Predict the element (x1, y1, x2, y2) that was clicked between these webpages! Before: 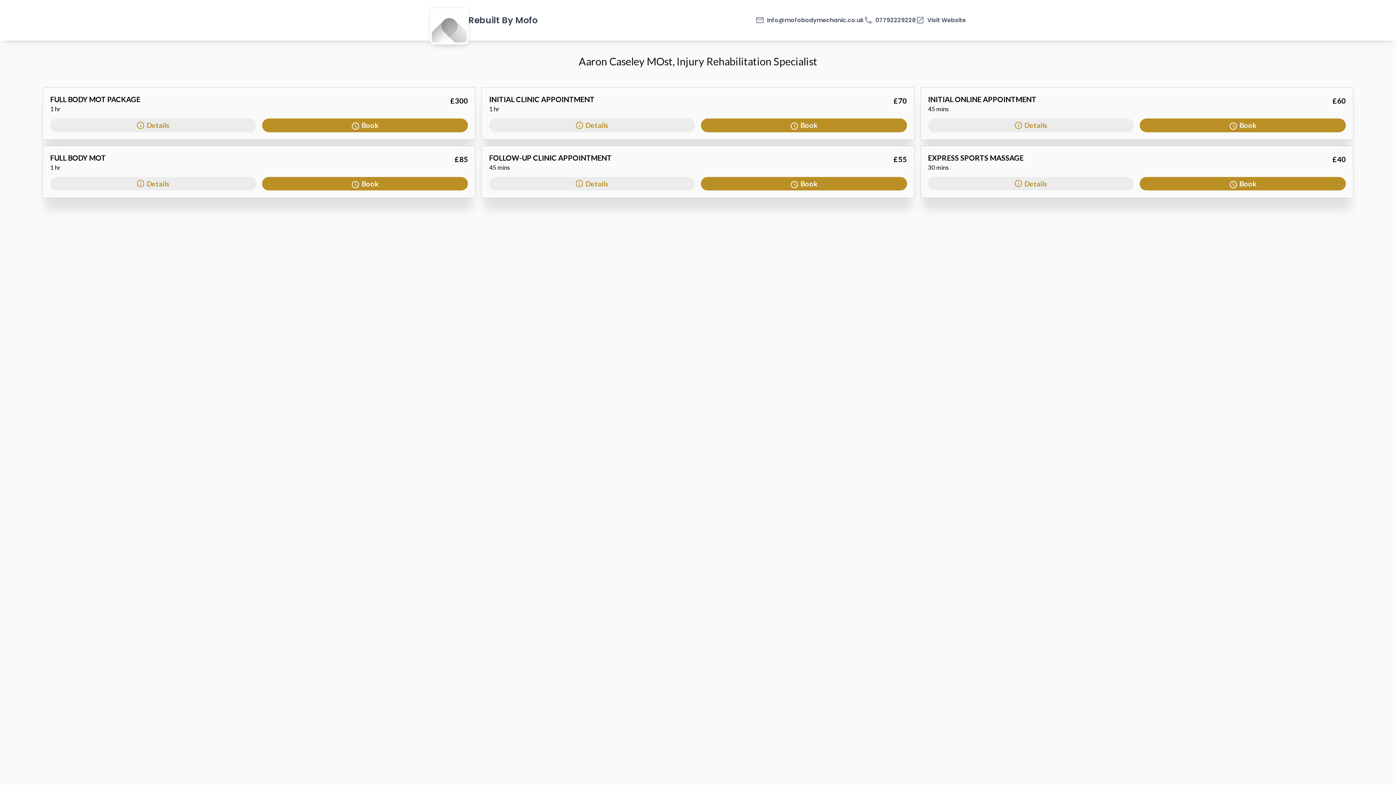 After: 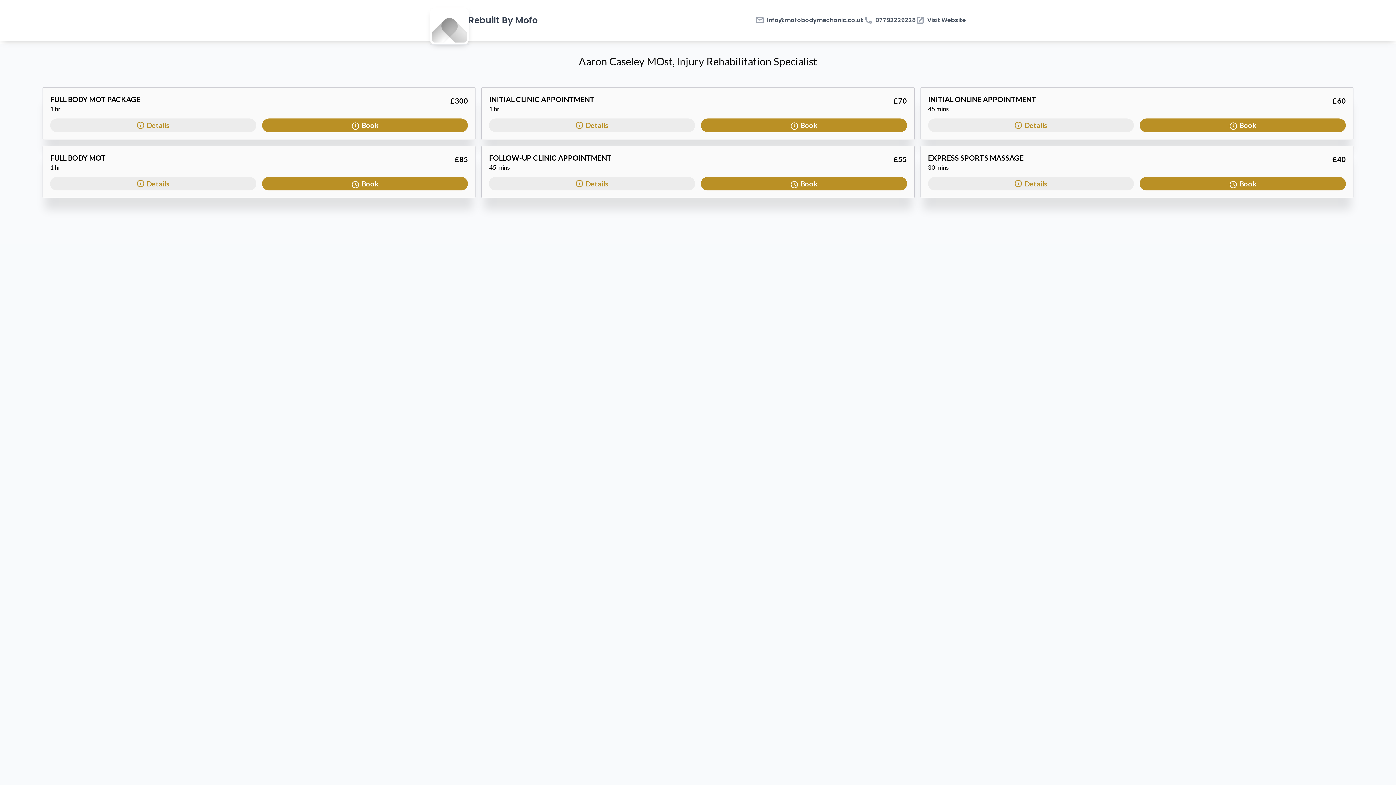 Action: label: phone

07792229228 bbox: (863, 16, 915, 24)